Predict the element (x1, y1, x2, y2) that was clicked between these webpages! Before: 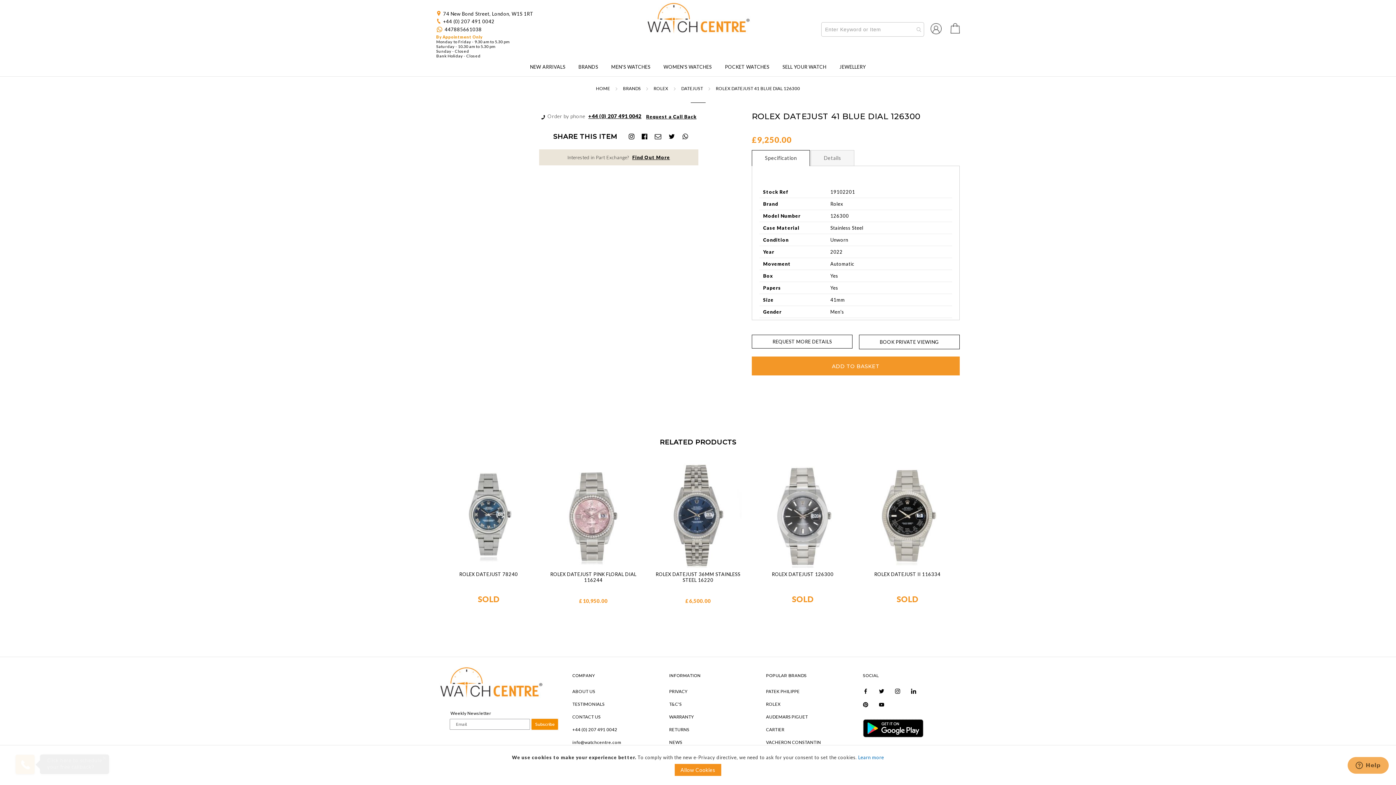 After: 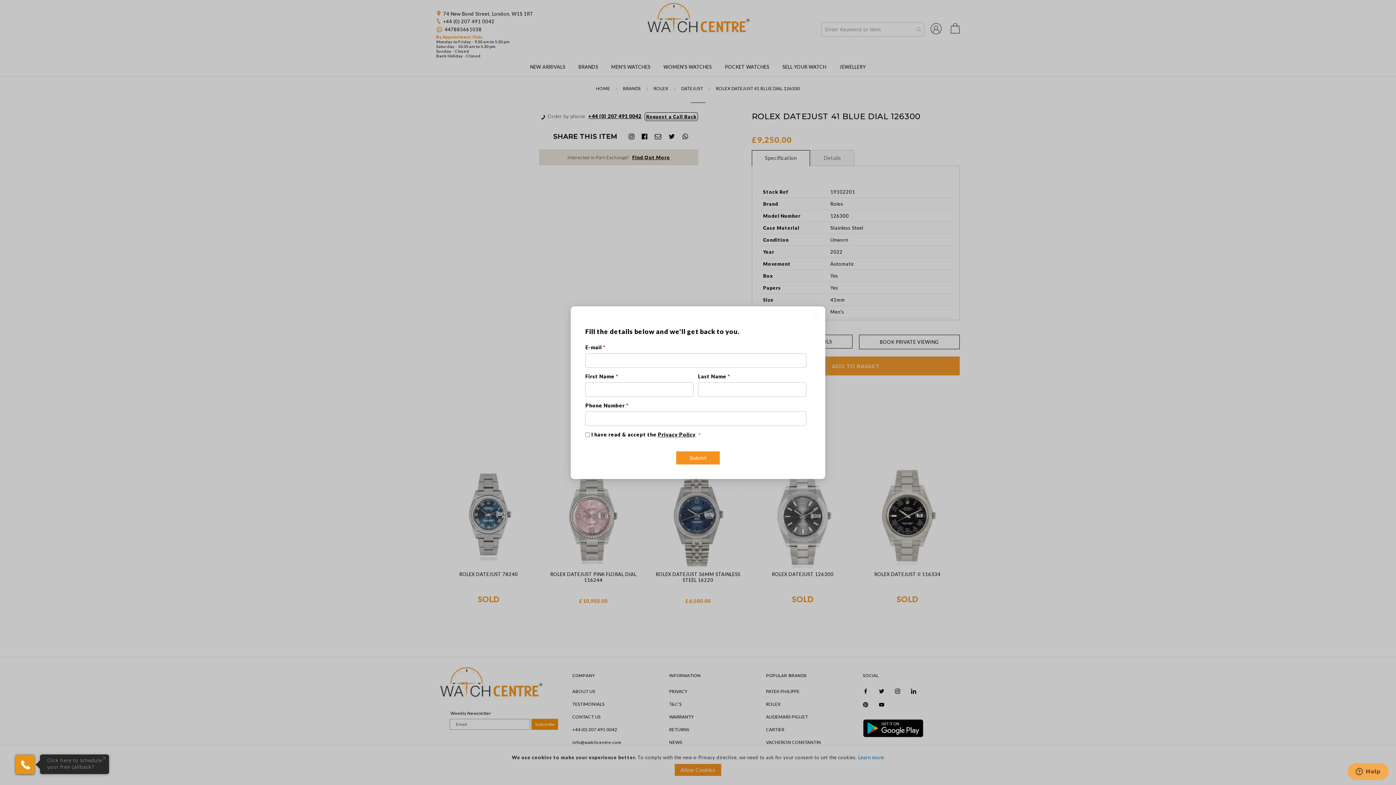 Action: bbox: (646, 322, 696, 328) label: Request a Call Back